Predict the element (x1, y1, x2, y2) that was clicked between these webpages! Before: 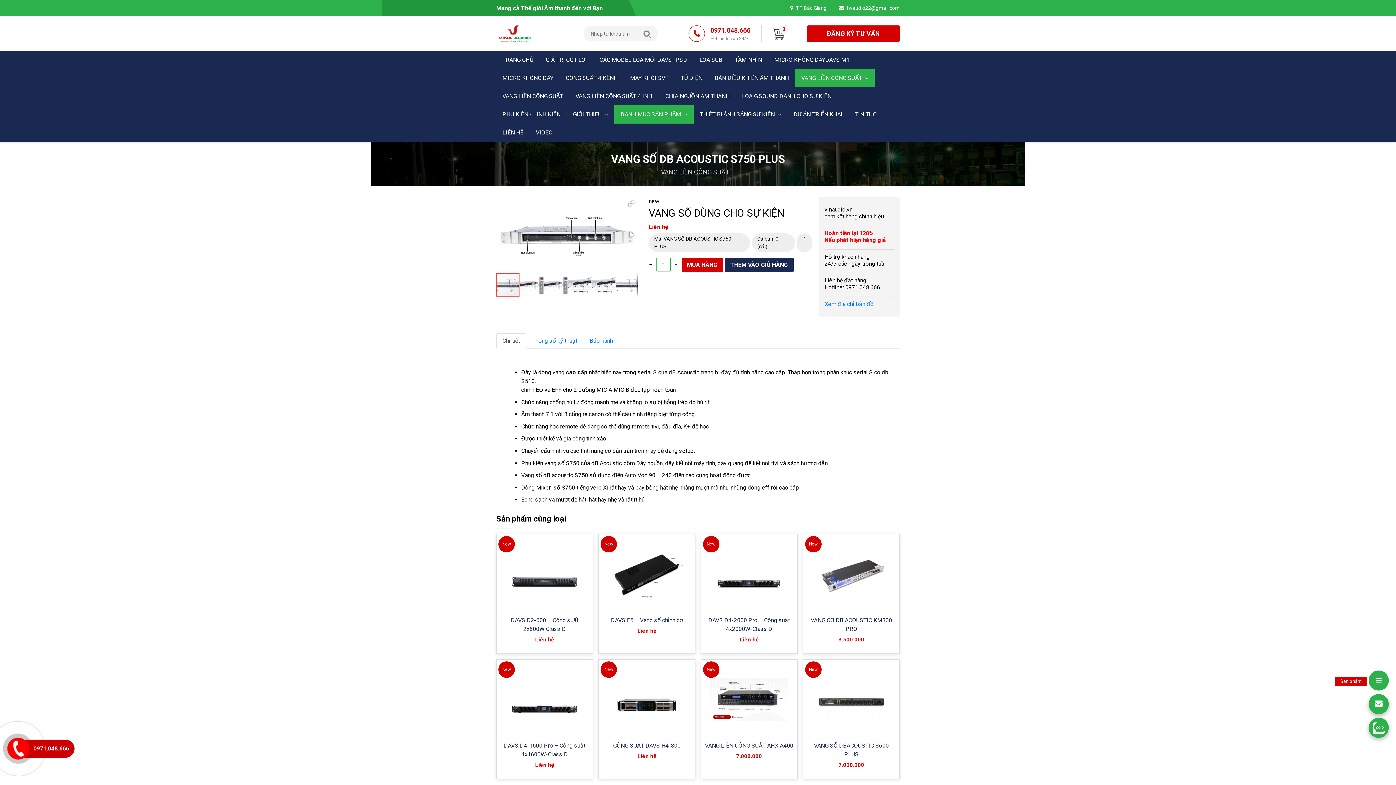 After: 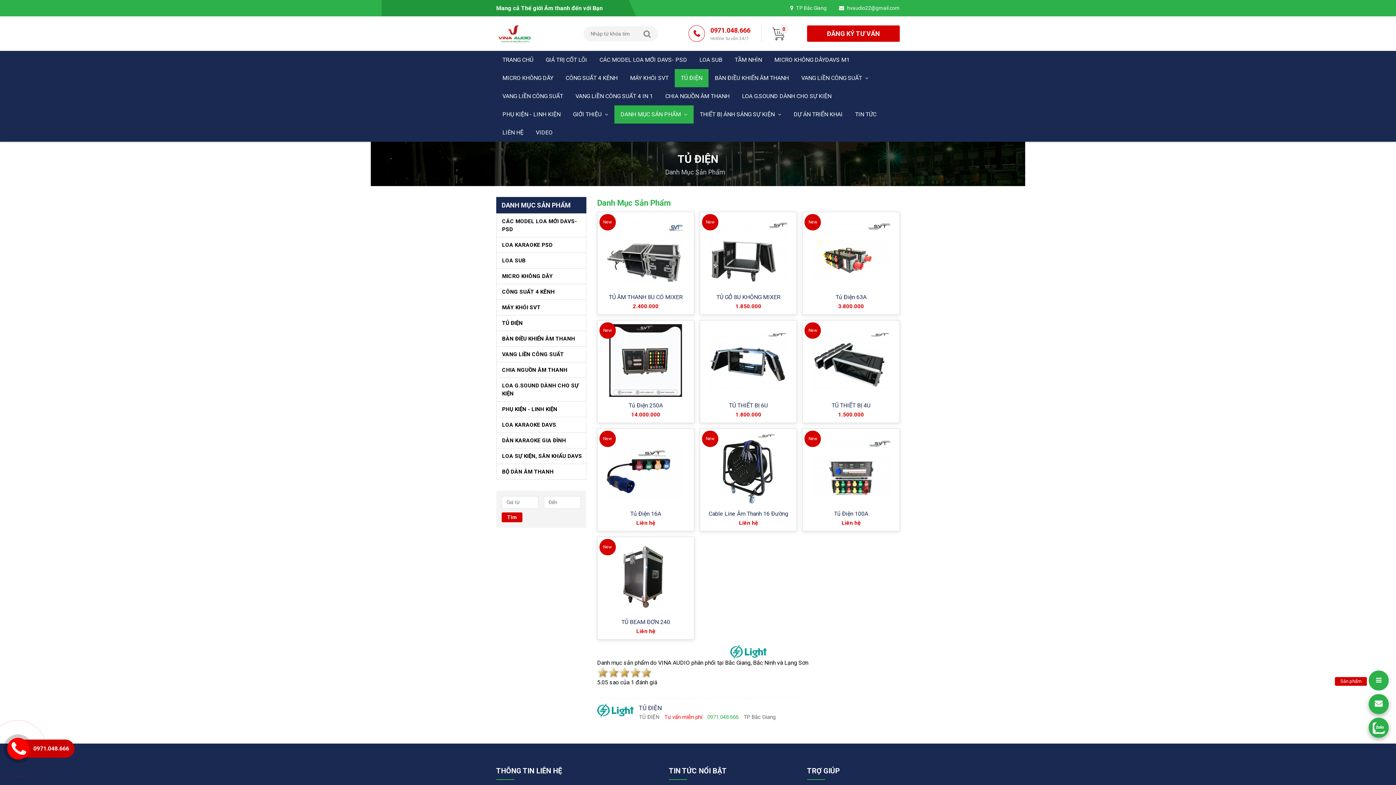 Action: bbox: (674, 69, 708, 87) label: TỦ ĐIỆN